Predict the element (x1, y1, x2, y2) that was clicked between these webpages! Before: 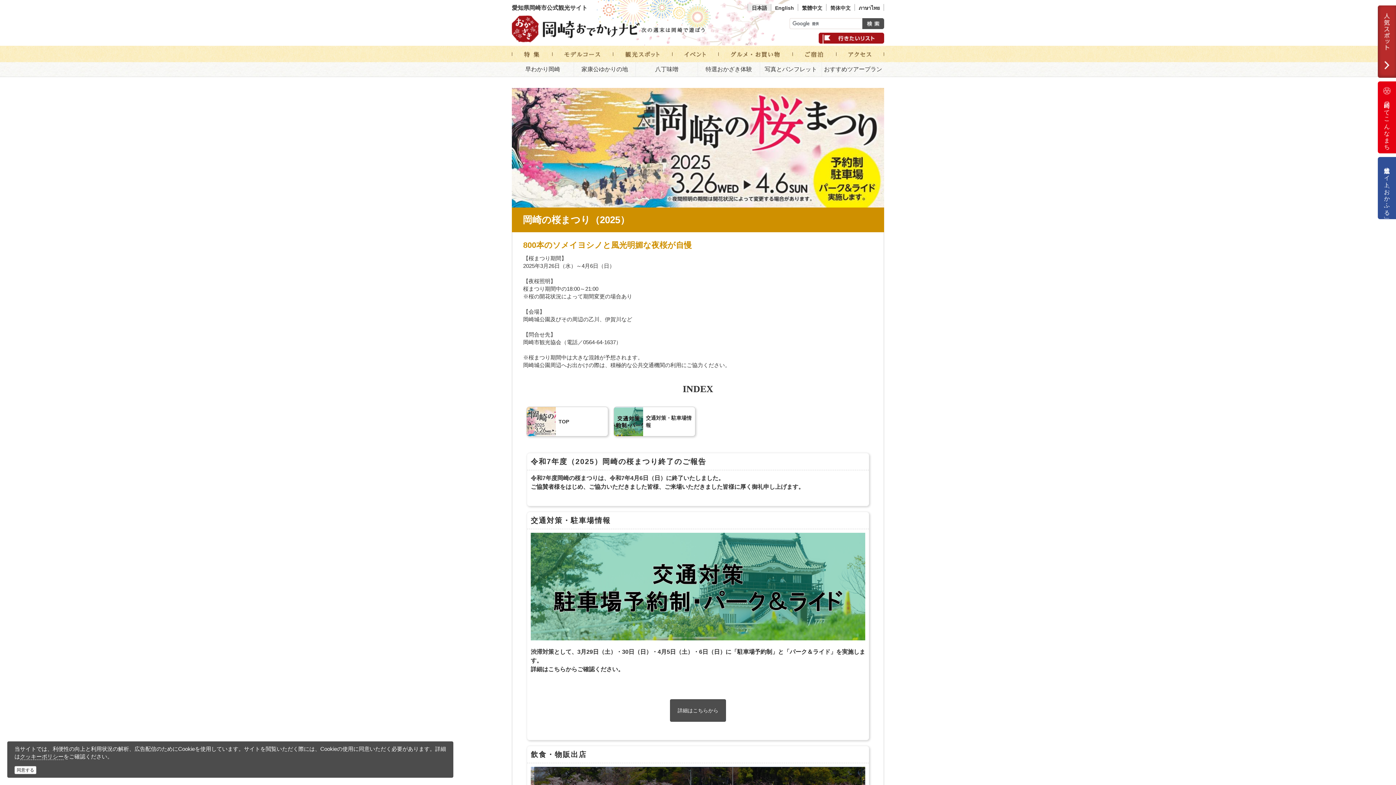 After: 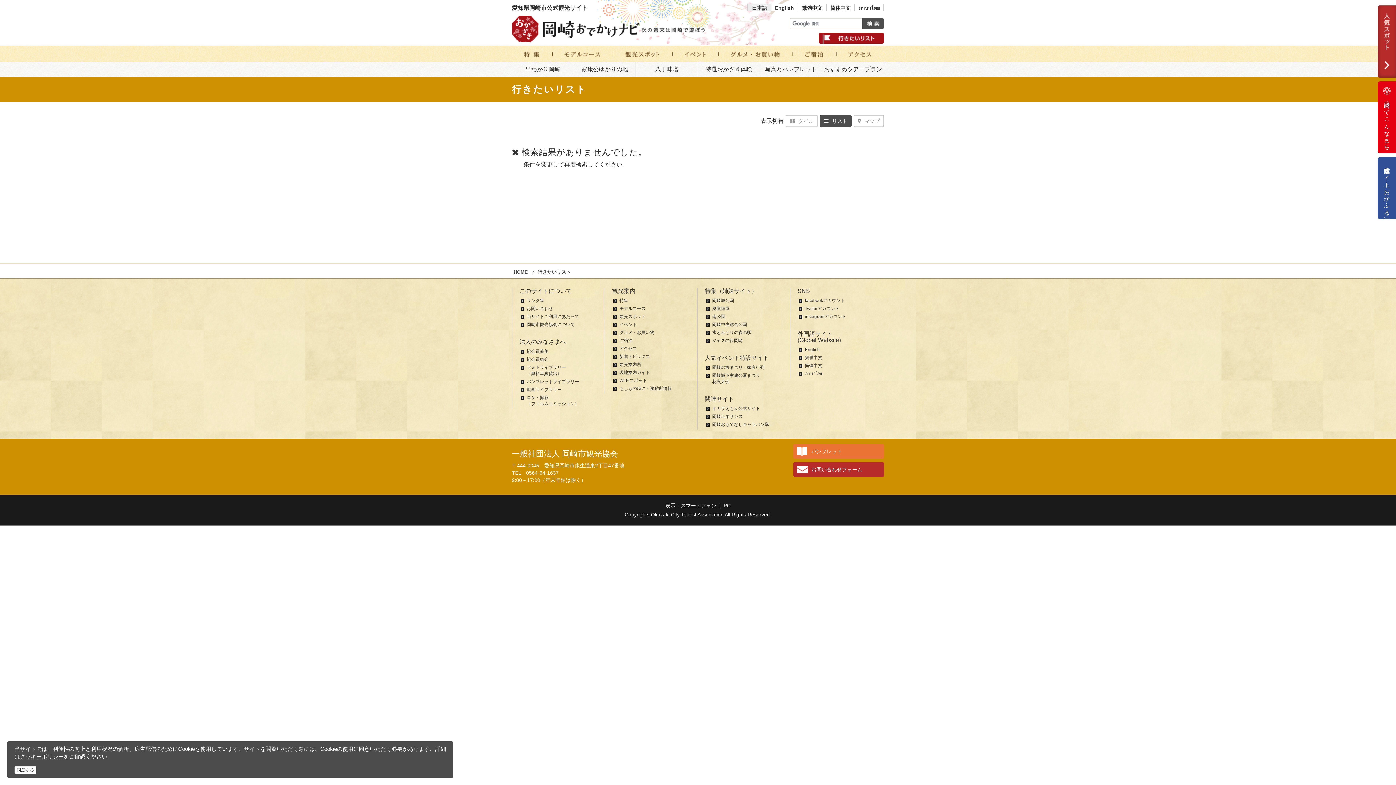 Action: bbox: (818, 34, 884, 40)